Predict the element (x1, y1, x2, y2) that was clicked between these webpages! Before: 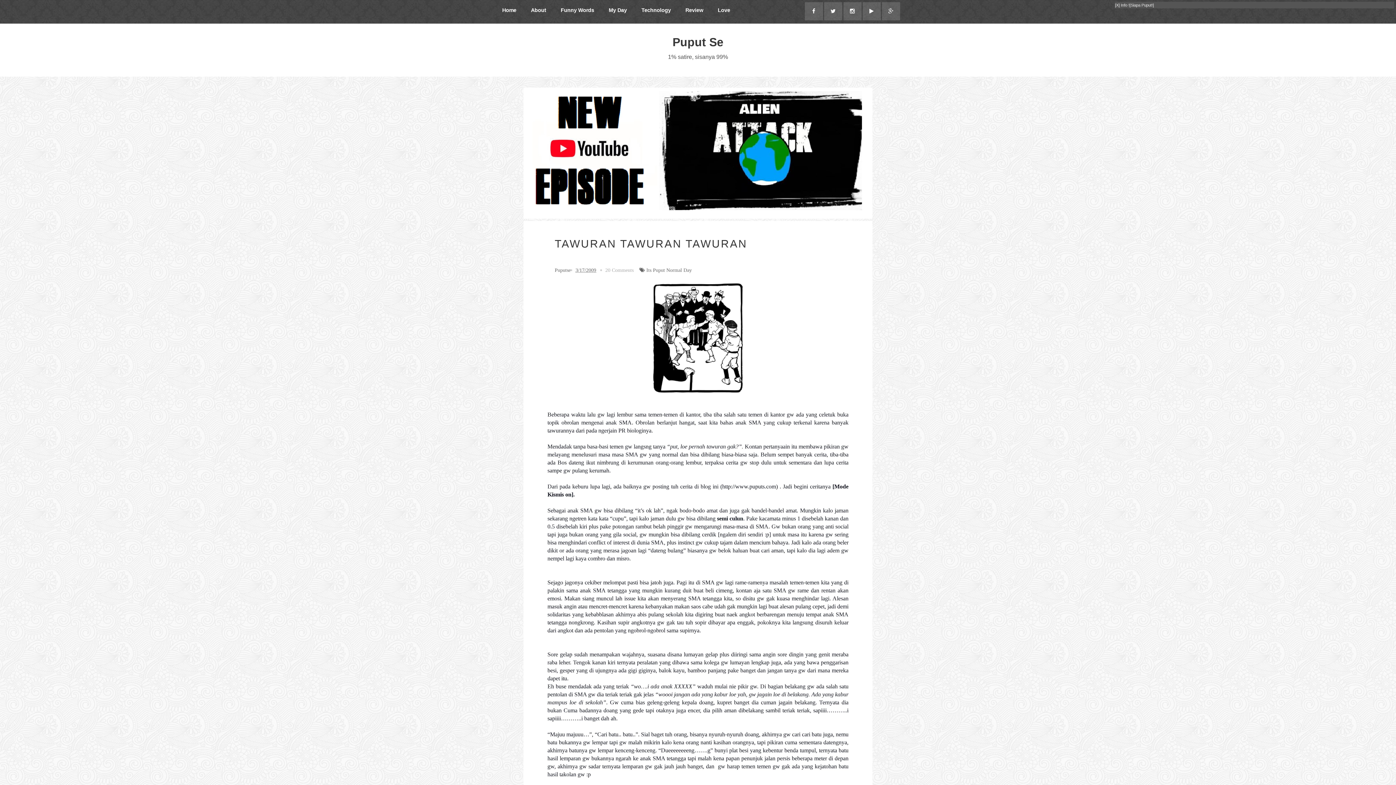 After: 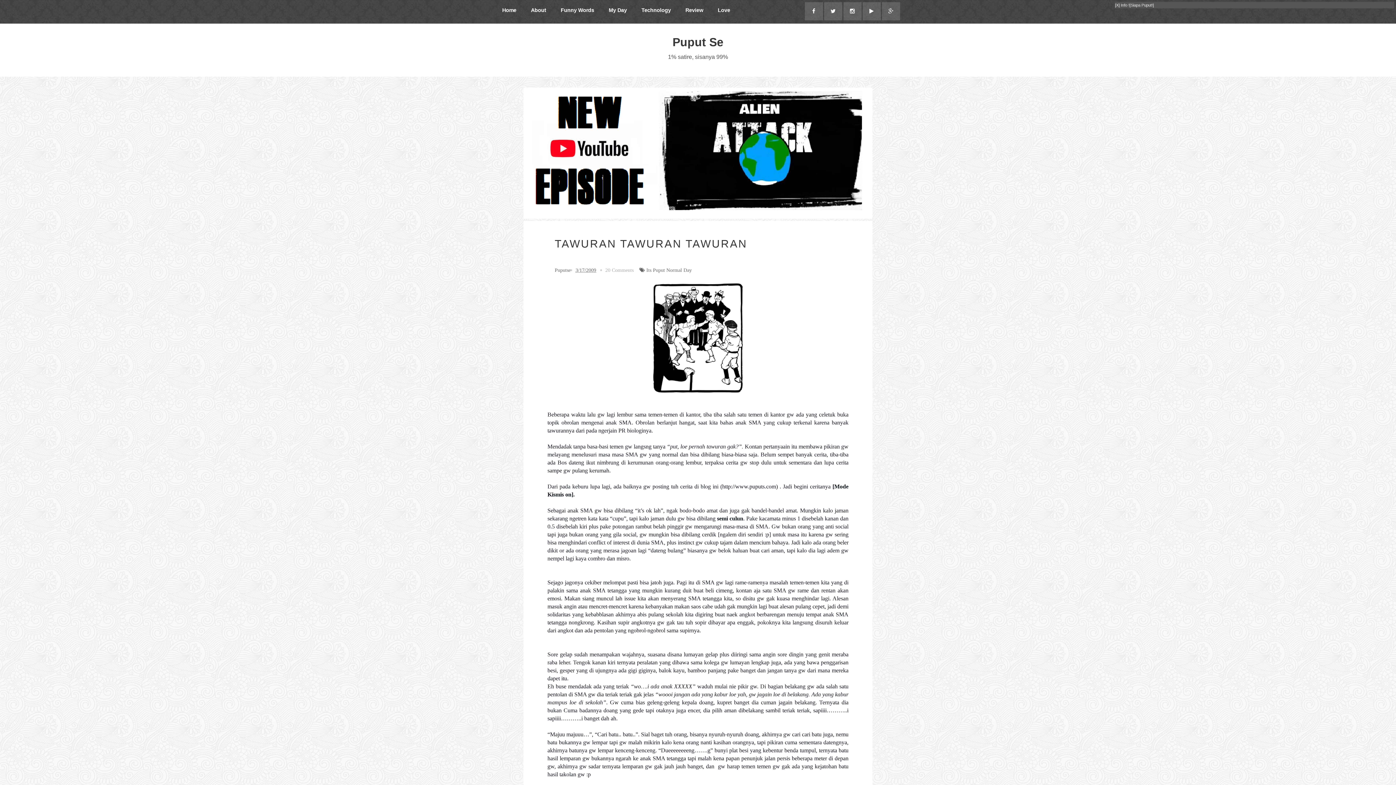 Action: bbox: (824, 2, 842, 20)